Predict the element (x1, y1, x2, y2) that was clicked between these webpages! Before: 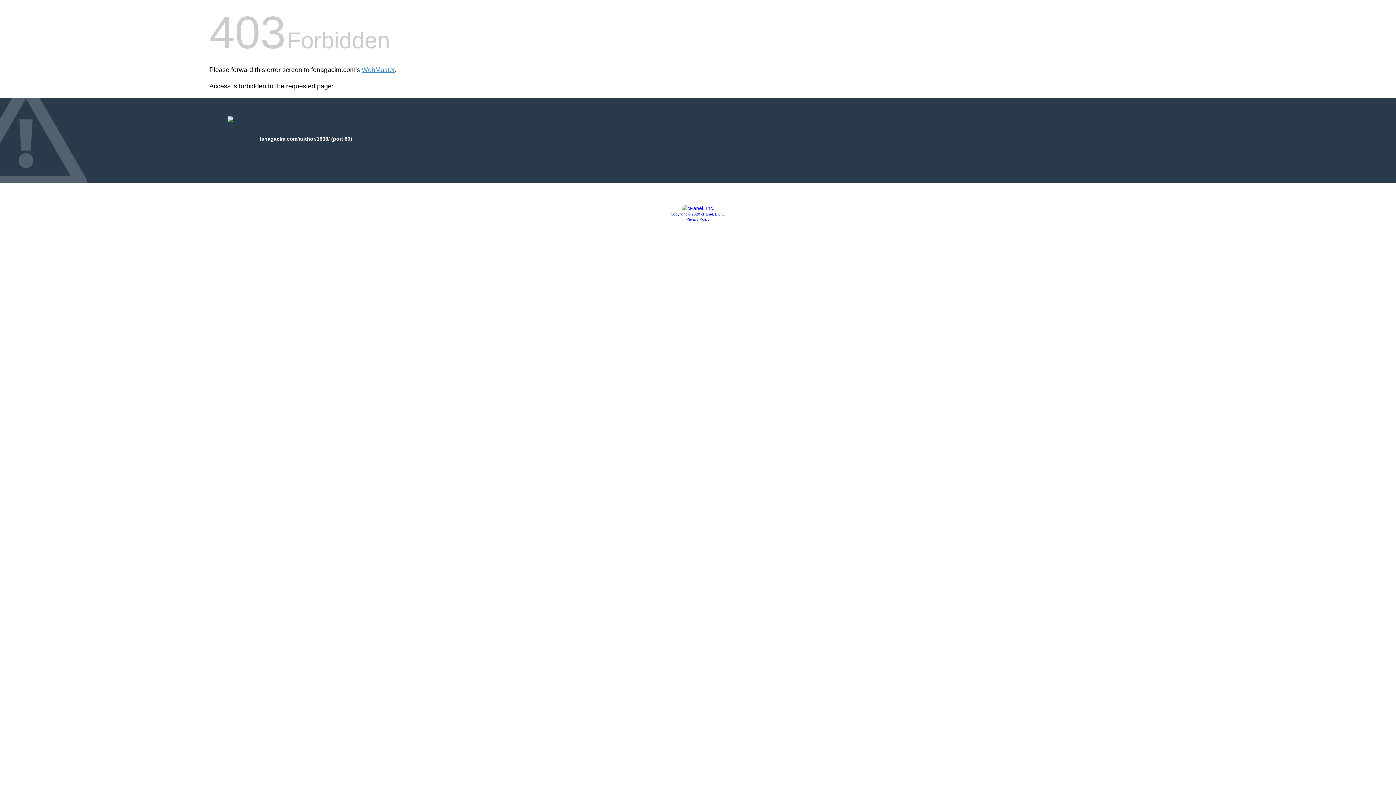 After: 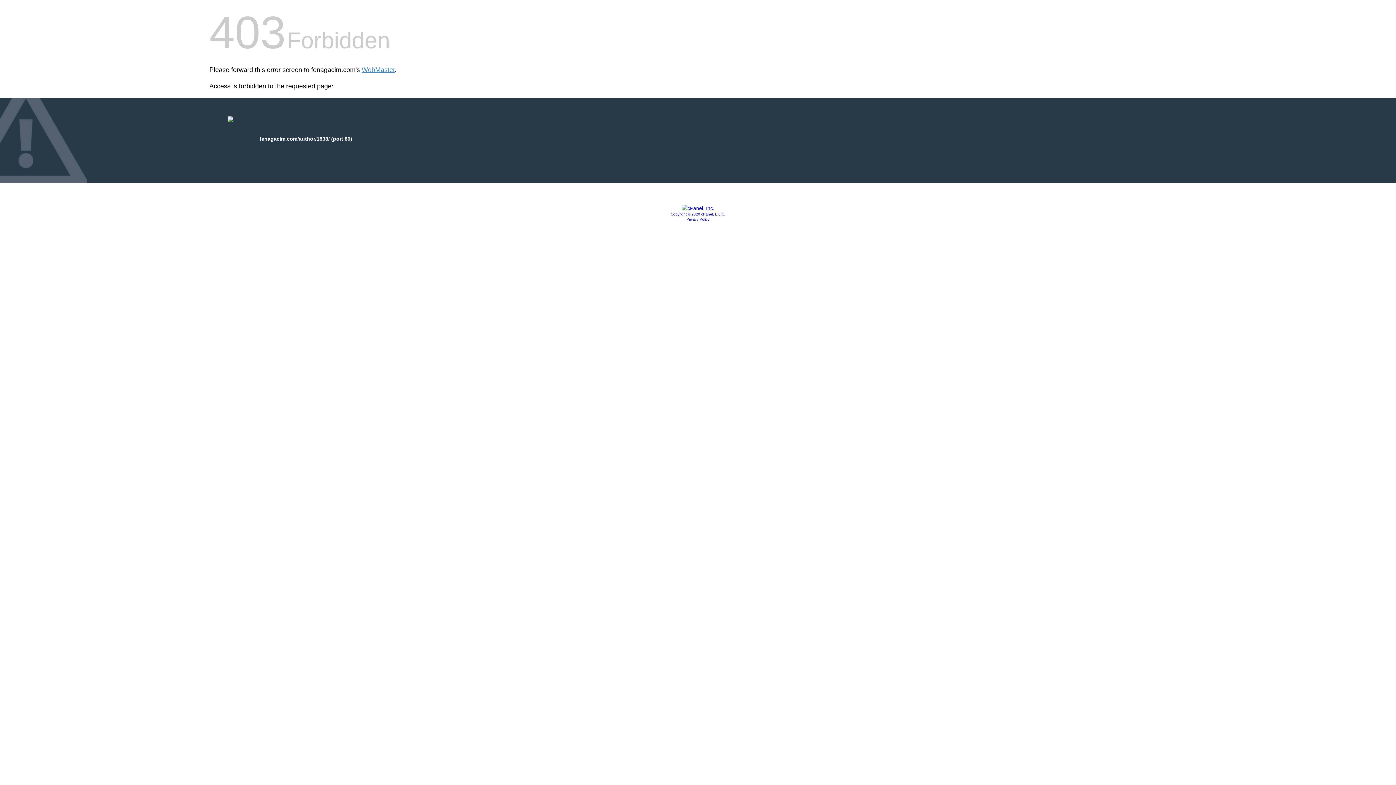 Action: bbox: (686, 217, 709, 221) label: Privacy Policy